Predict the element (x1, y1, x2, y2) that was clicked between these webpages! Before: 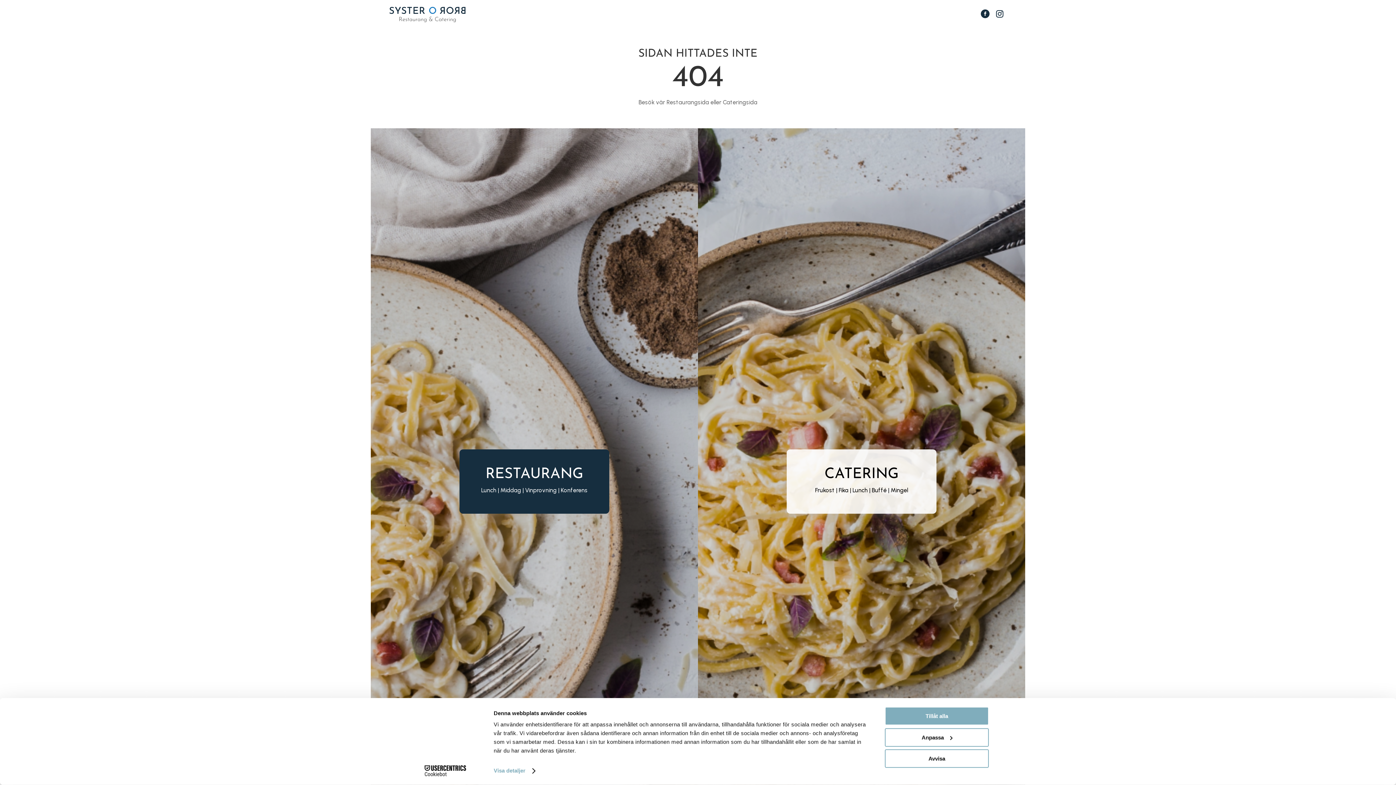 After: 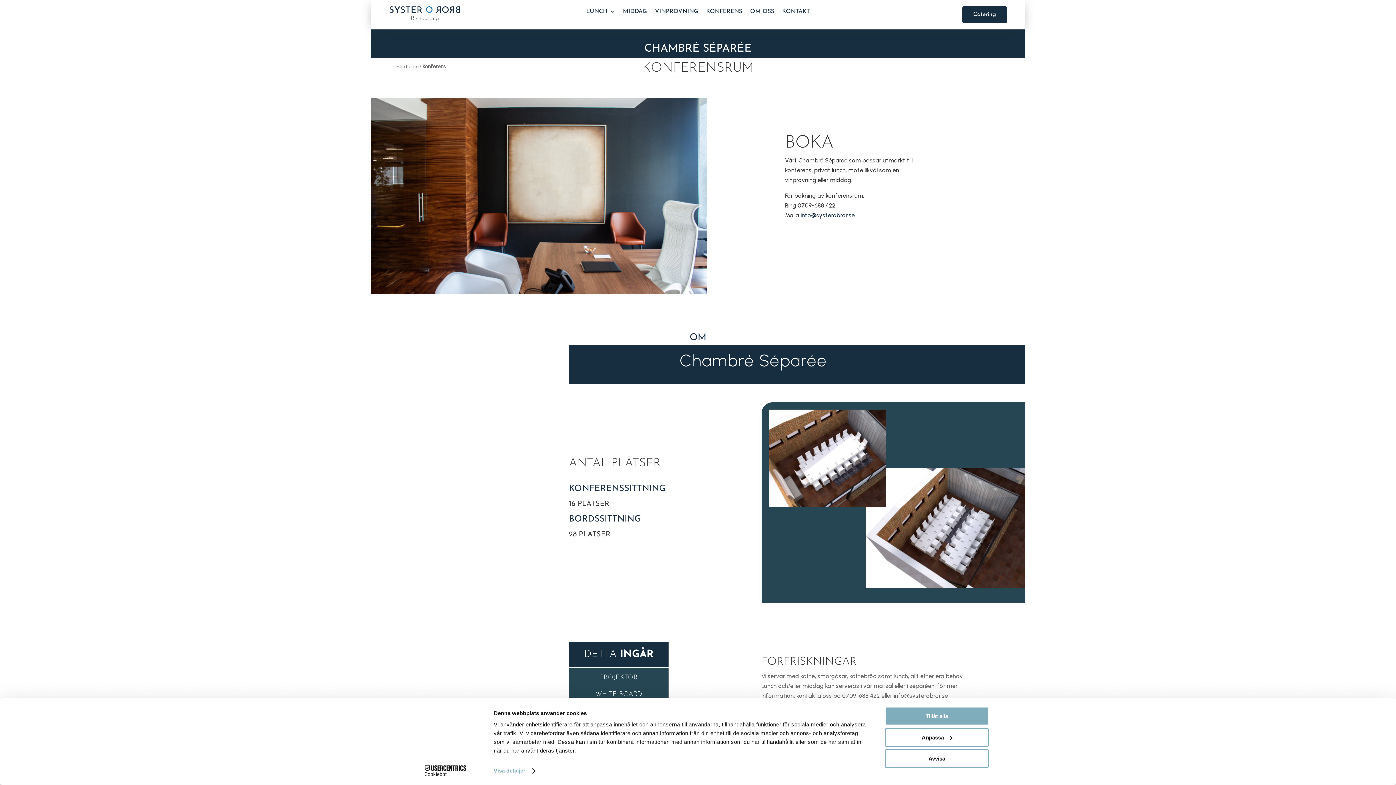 Action: bbox: (560, 486, 587, 493) label: Konferens